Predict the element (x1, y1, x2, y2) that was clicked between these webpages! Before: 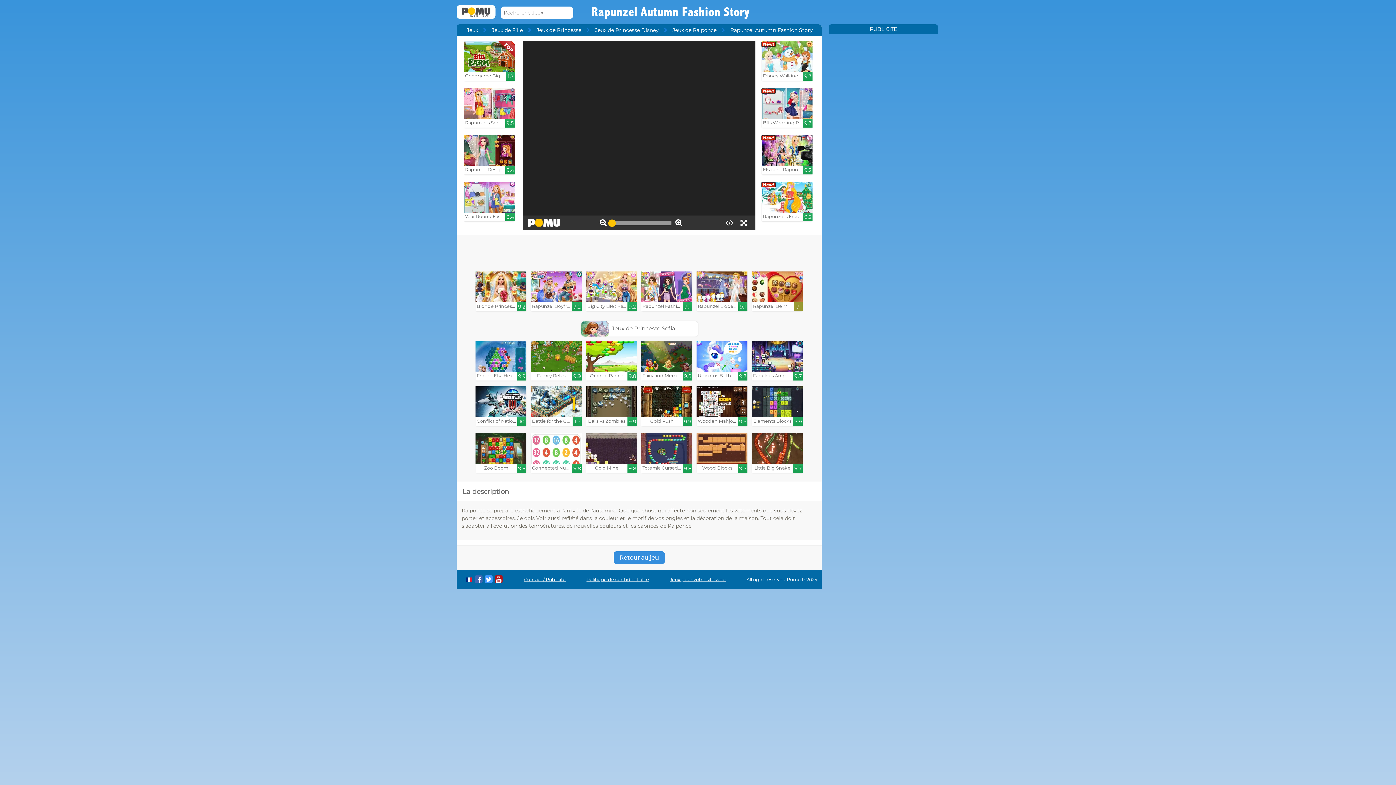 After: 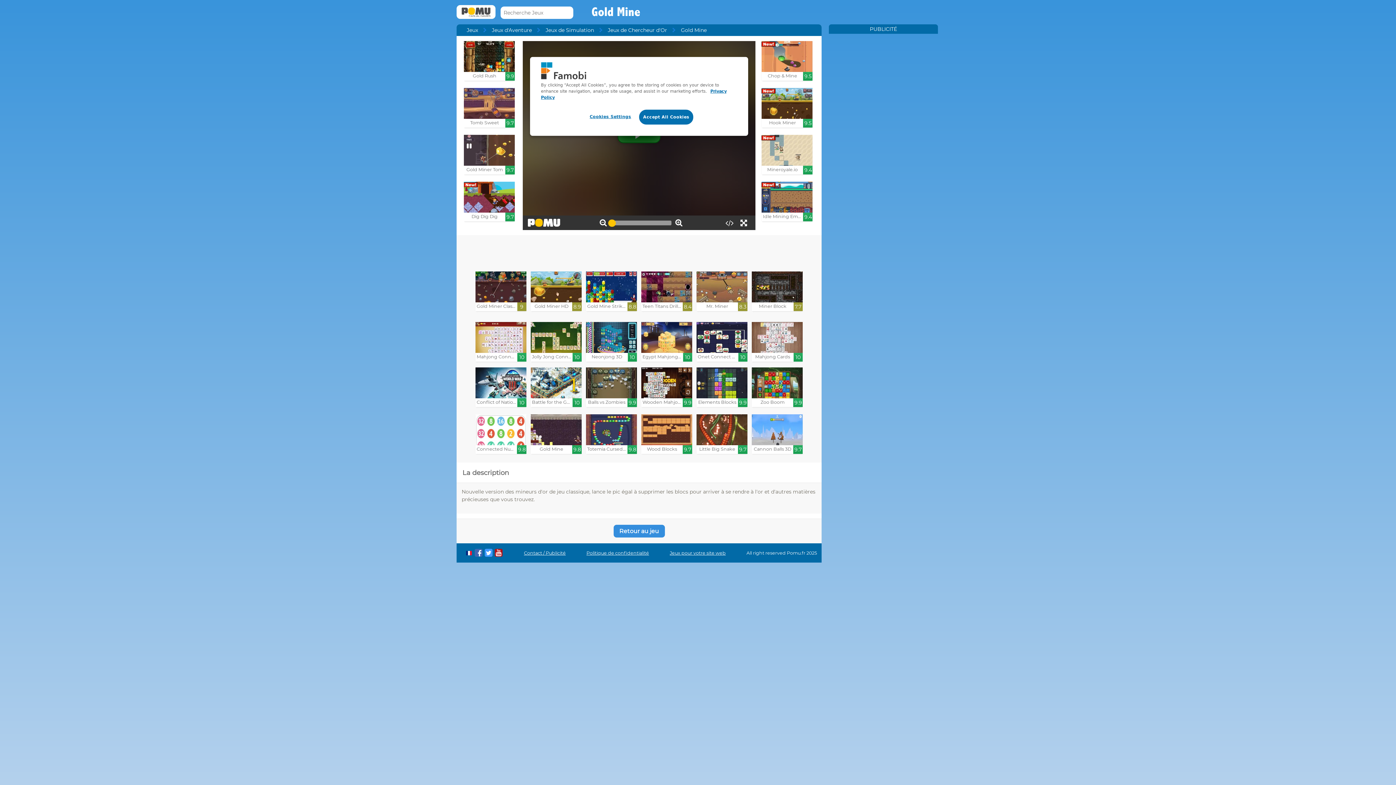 Action: label: Gold Mine

9.8 bbox: (586, 433, 637, 473)